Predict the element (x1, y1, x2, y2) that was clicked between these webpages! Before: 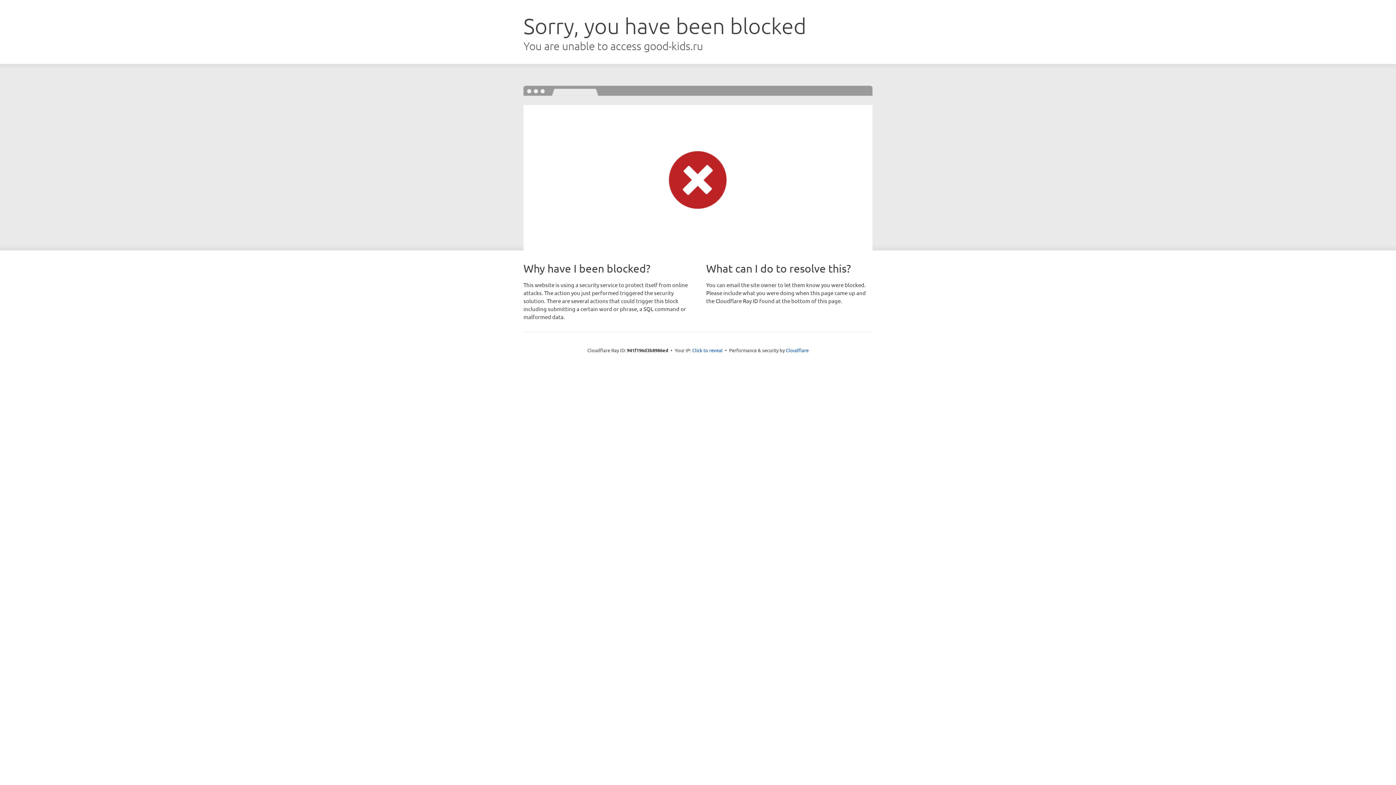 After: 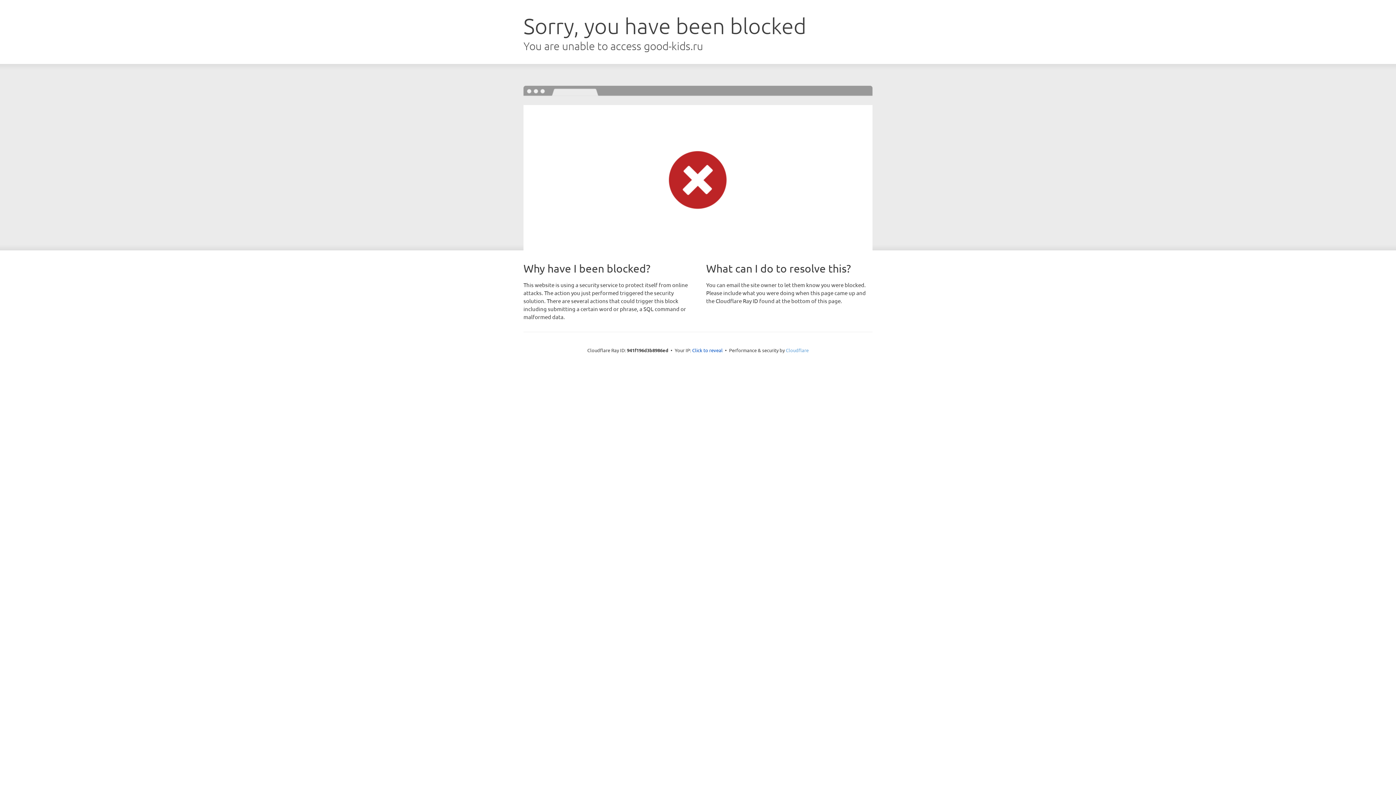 Action: bbox: (786, 347, 808, 353) label: Cloudflare